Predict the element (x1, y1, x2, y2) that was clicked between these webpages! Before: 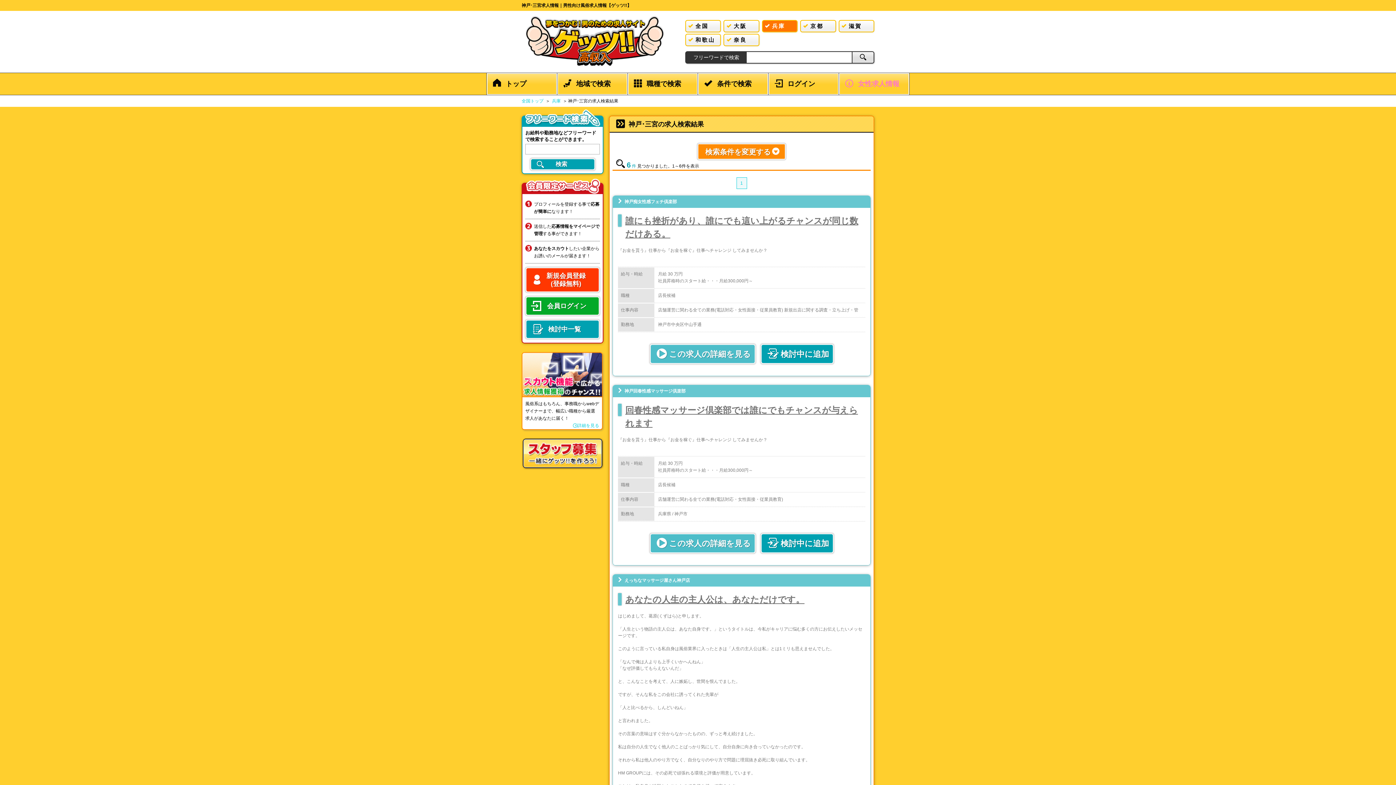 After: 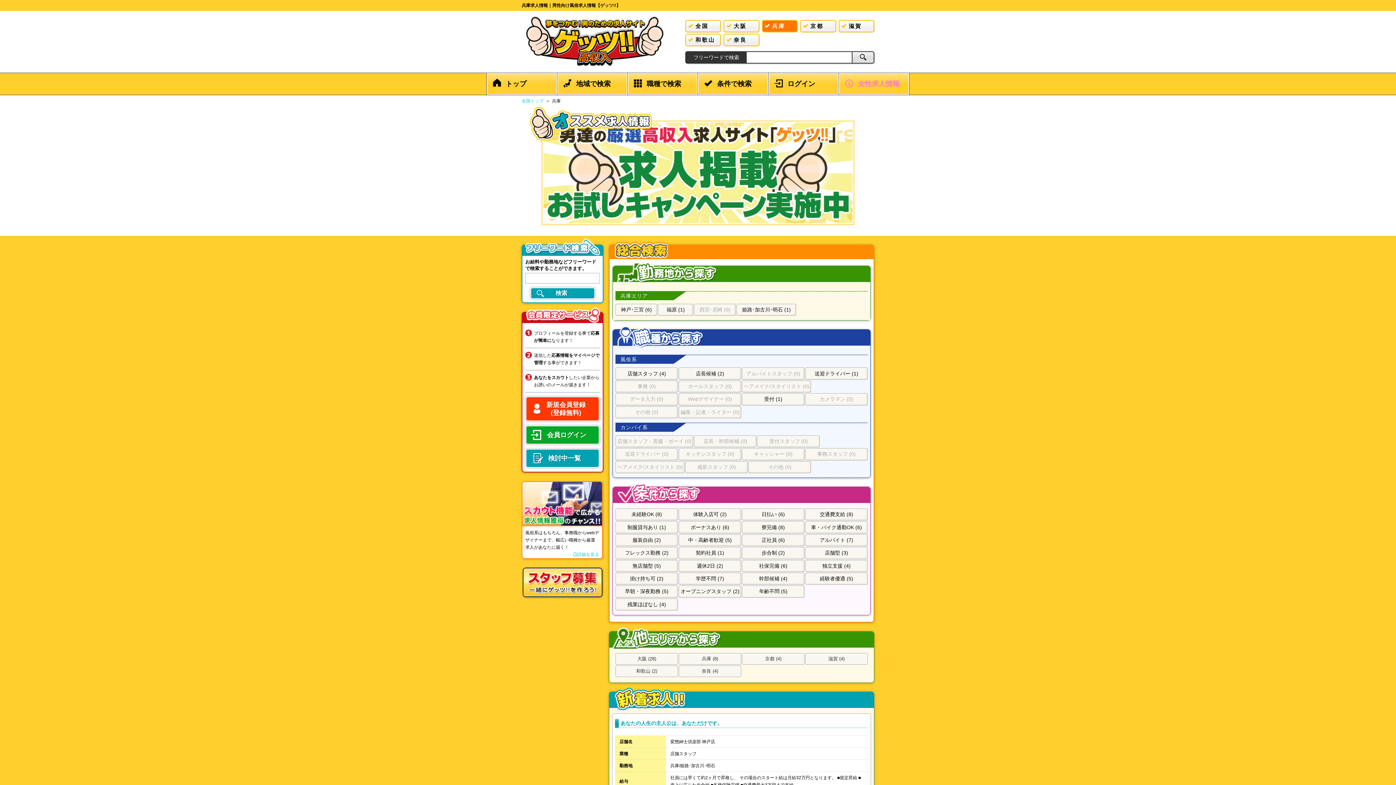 Action: label: 兵庫 bbox: (552, 98, 560, 103)